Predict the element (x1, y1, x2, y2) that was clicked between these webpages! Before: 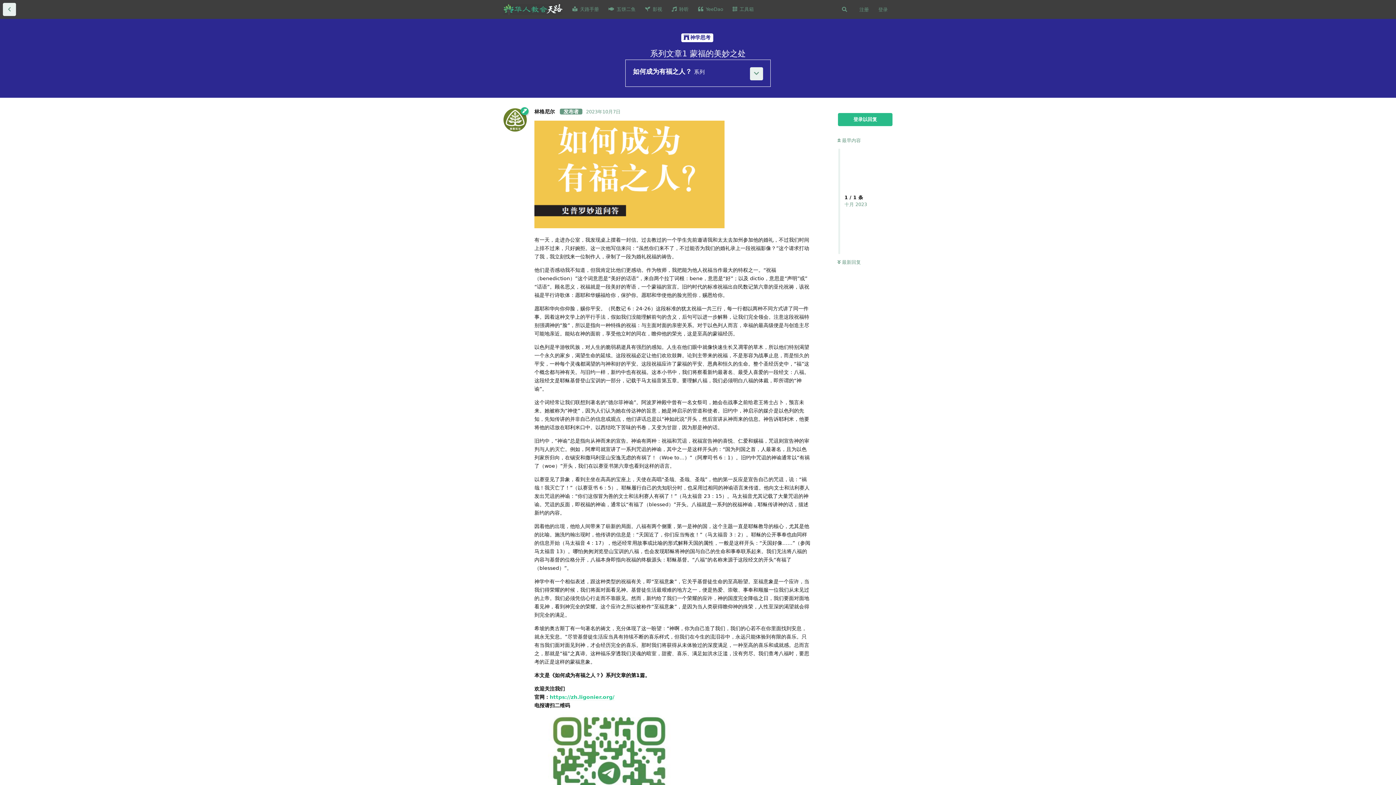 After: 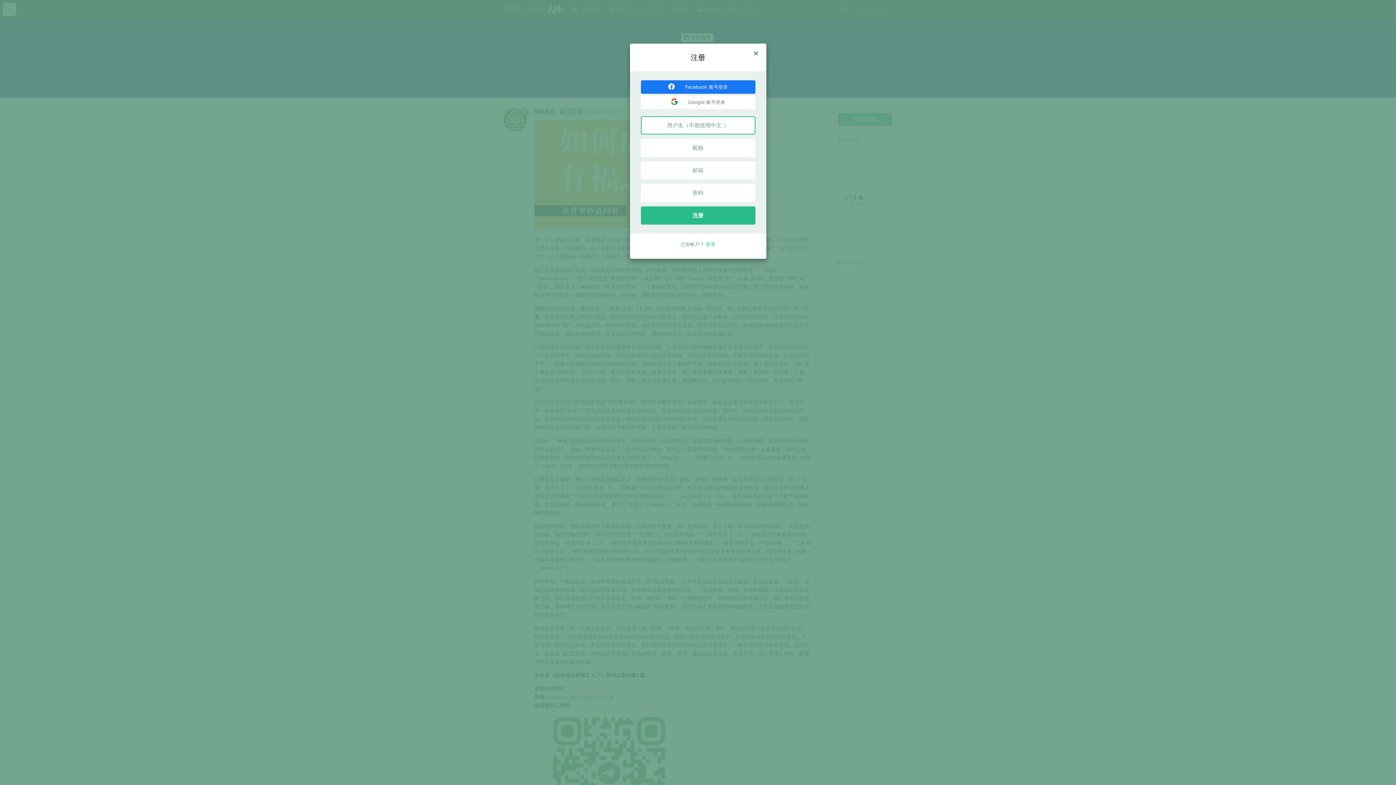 Action: bbox: (854, 3, 873, 16) label: 注册